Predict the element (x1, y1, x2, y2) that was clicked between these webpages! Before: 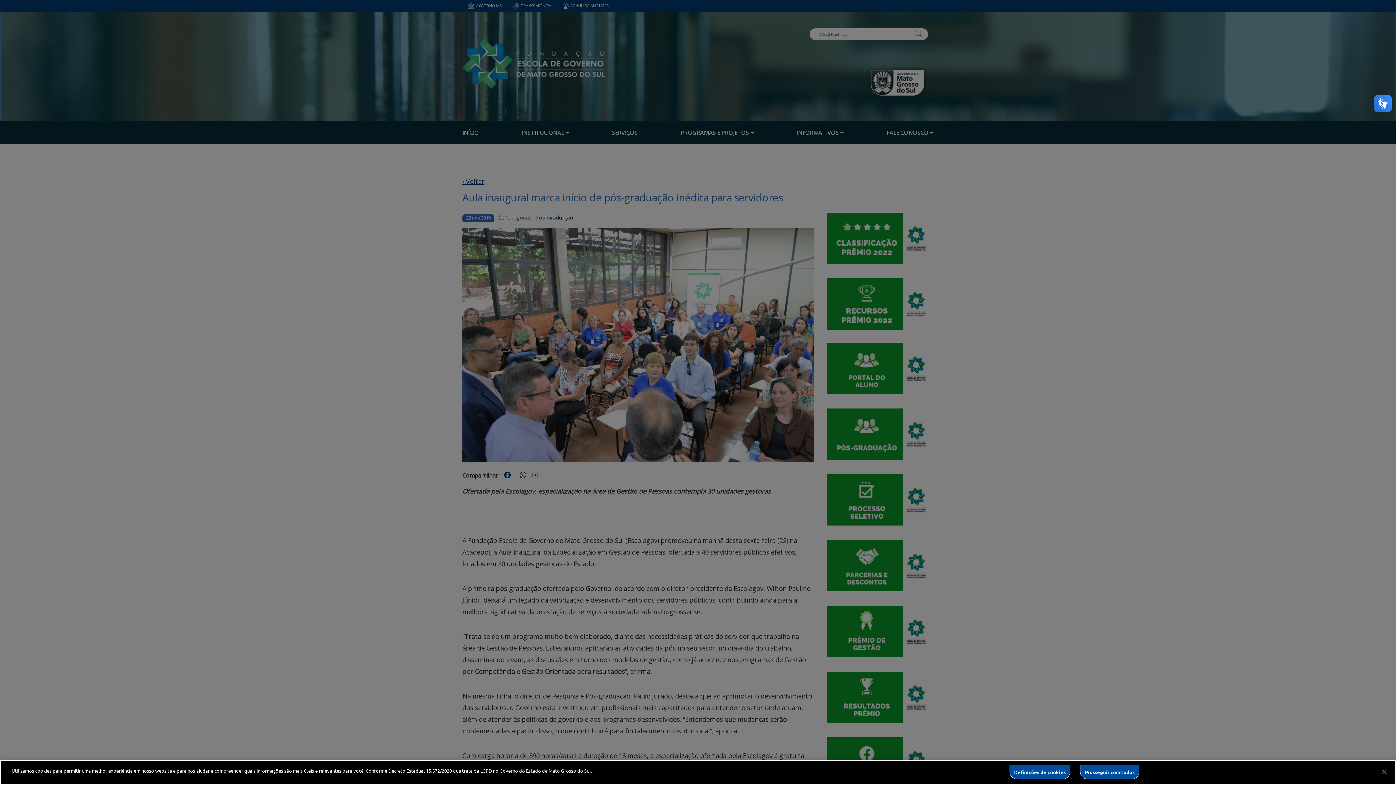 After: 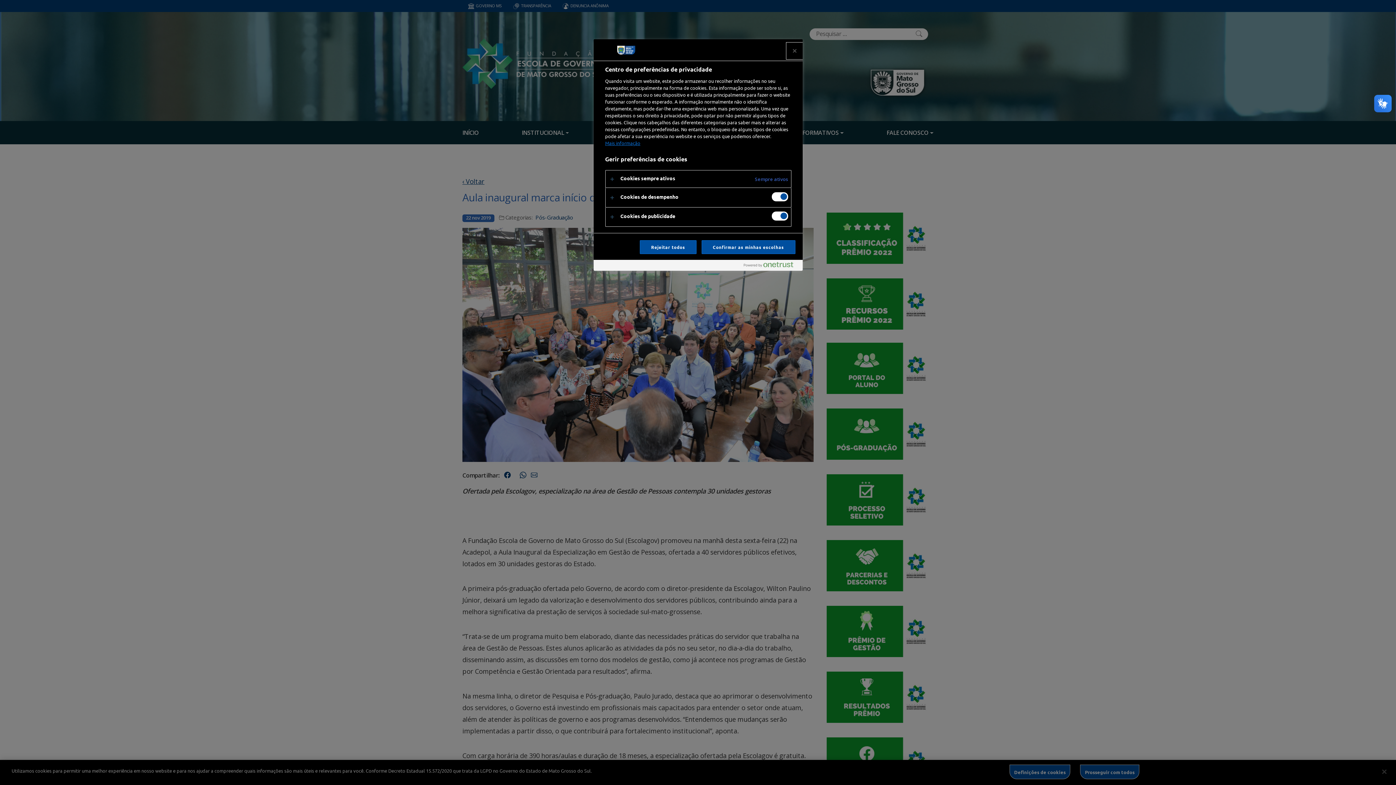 Action: bbox: (1009, 765, 1070, 779) label: Definições de cookies